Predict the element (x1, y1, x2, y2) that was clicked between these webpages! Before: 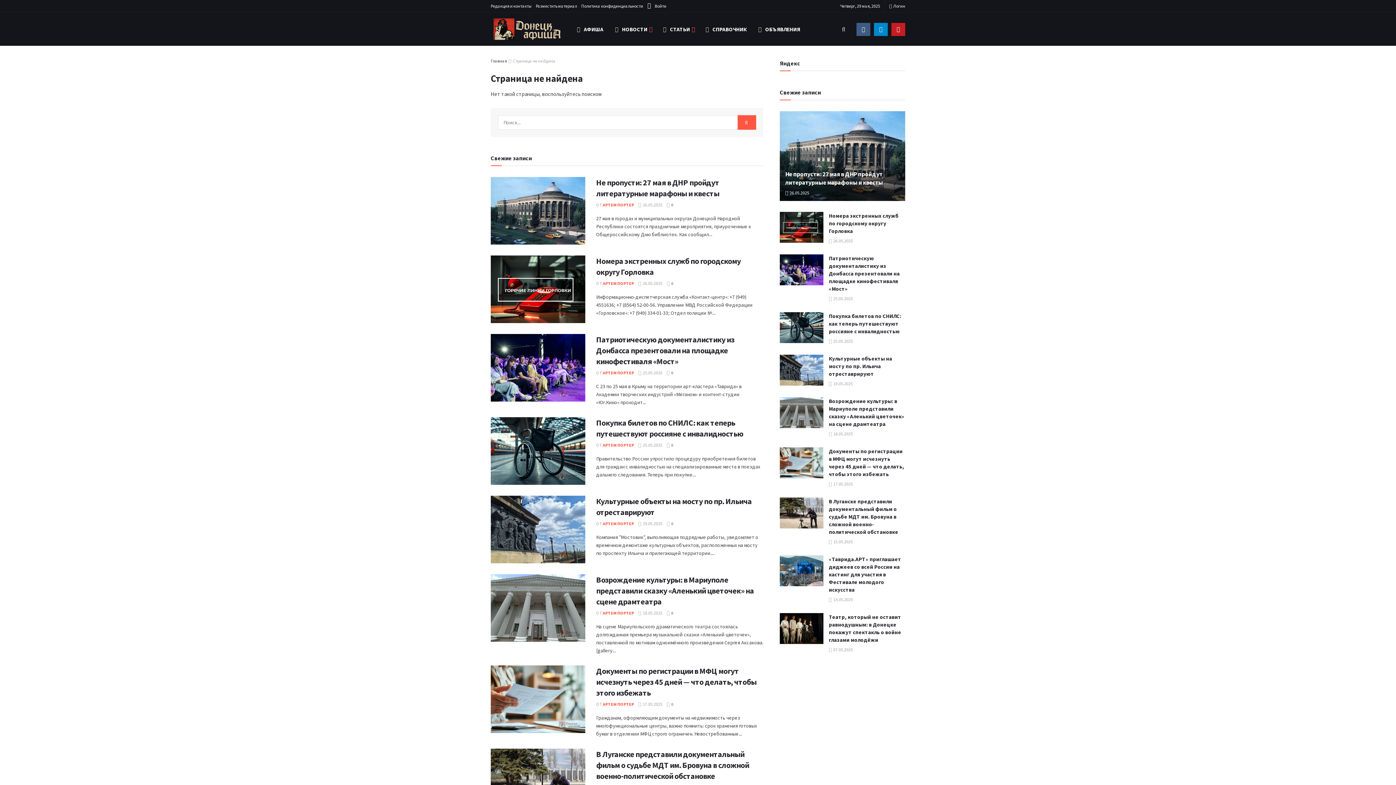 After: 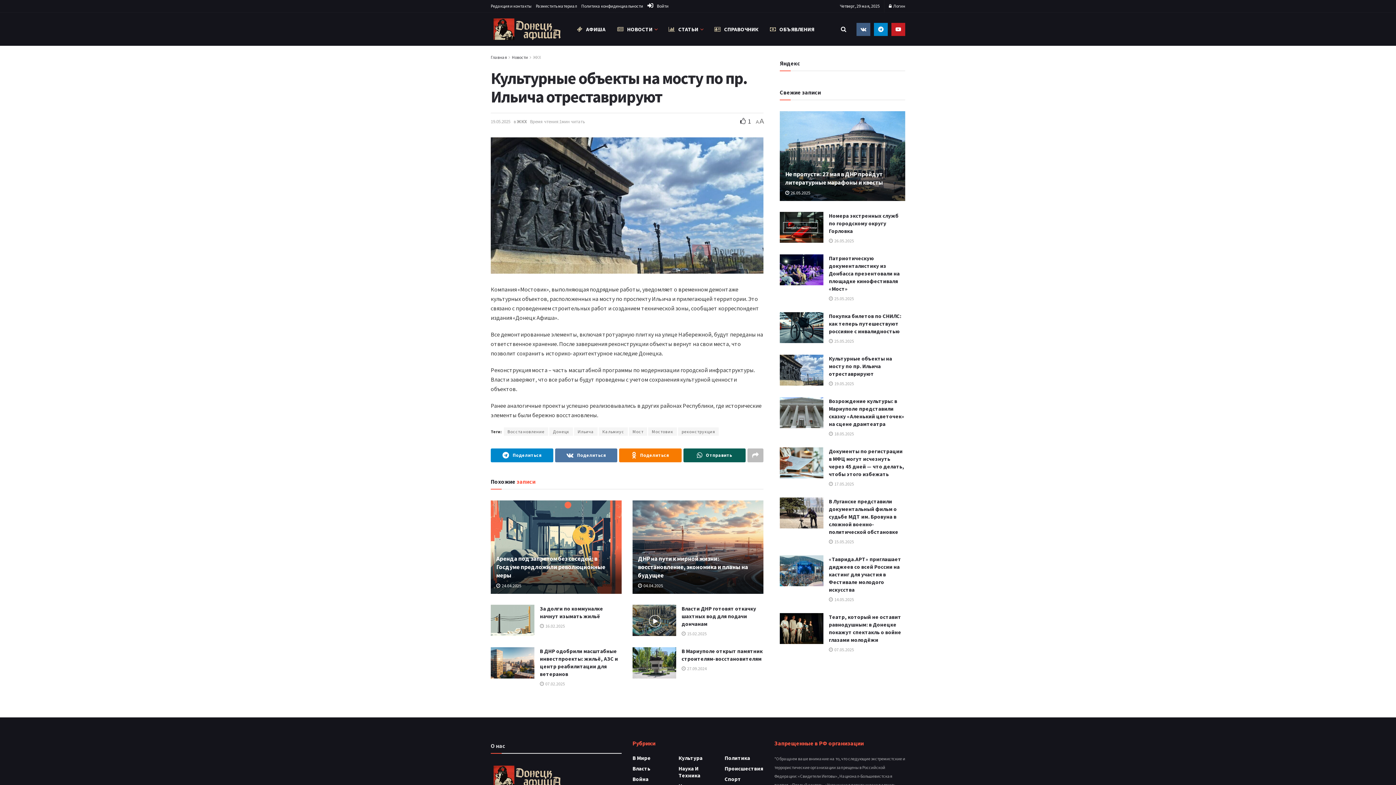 Action: bbox: (638, 521, 662, 526) label:  19.05.2025